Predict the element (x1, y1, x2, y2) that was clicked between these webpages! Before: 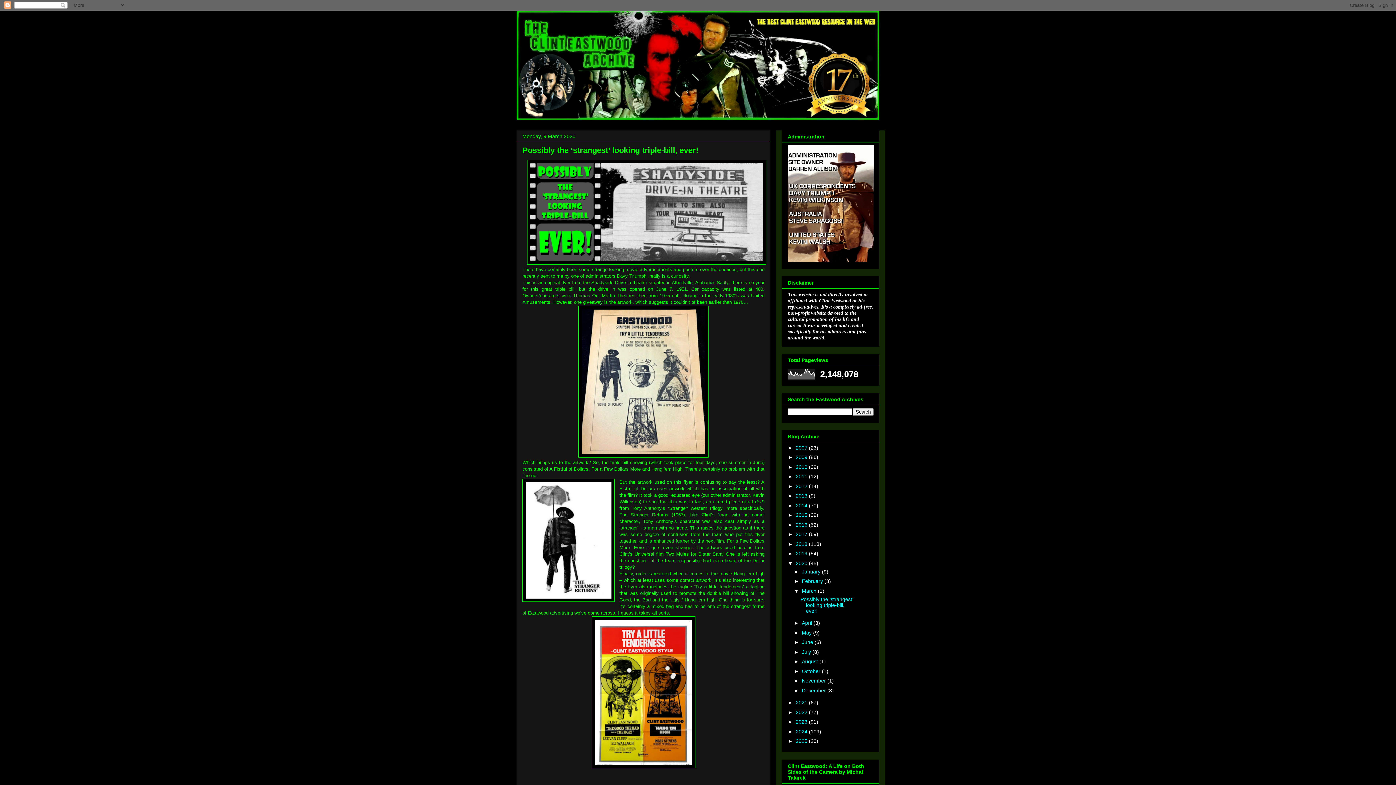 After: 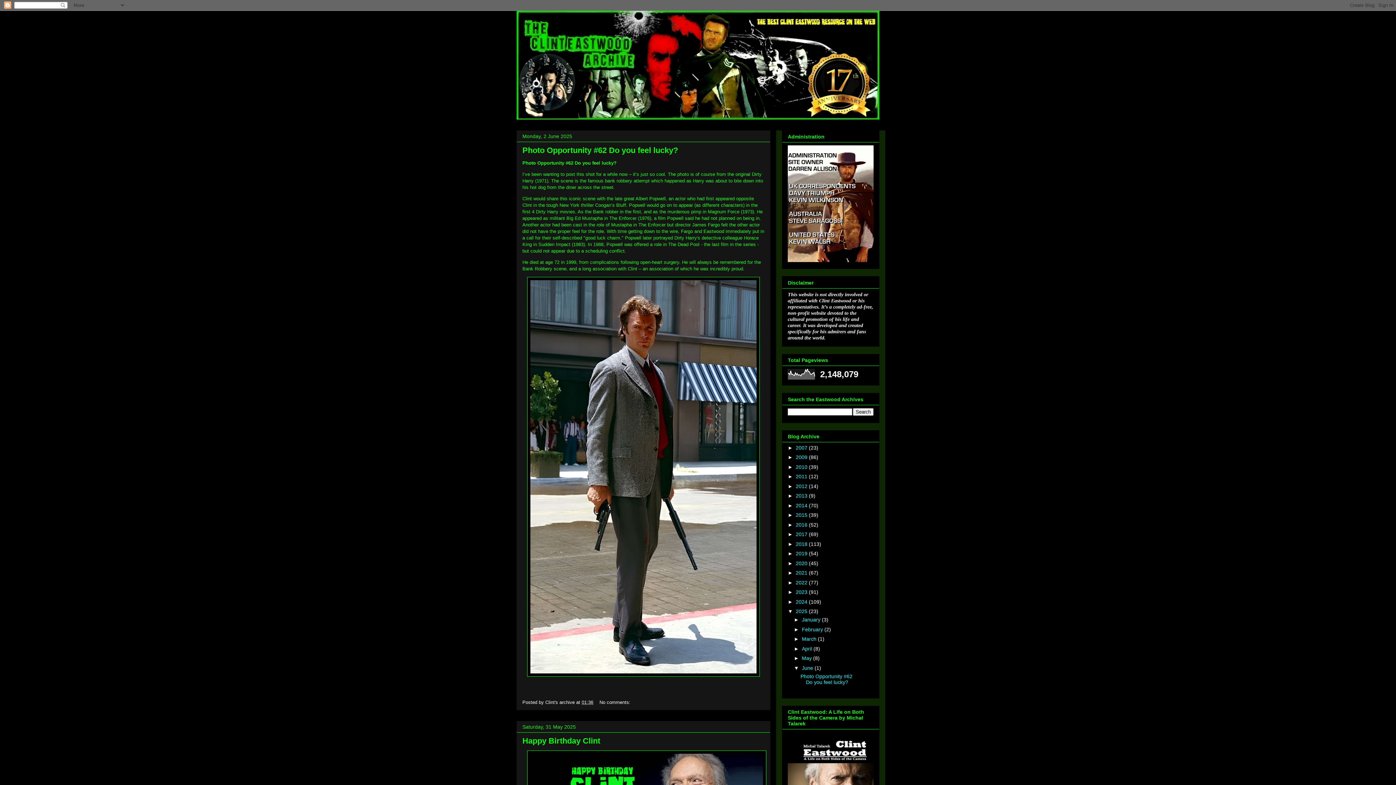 Action: label: 2025  bbox: (796, 738, 809, 744)